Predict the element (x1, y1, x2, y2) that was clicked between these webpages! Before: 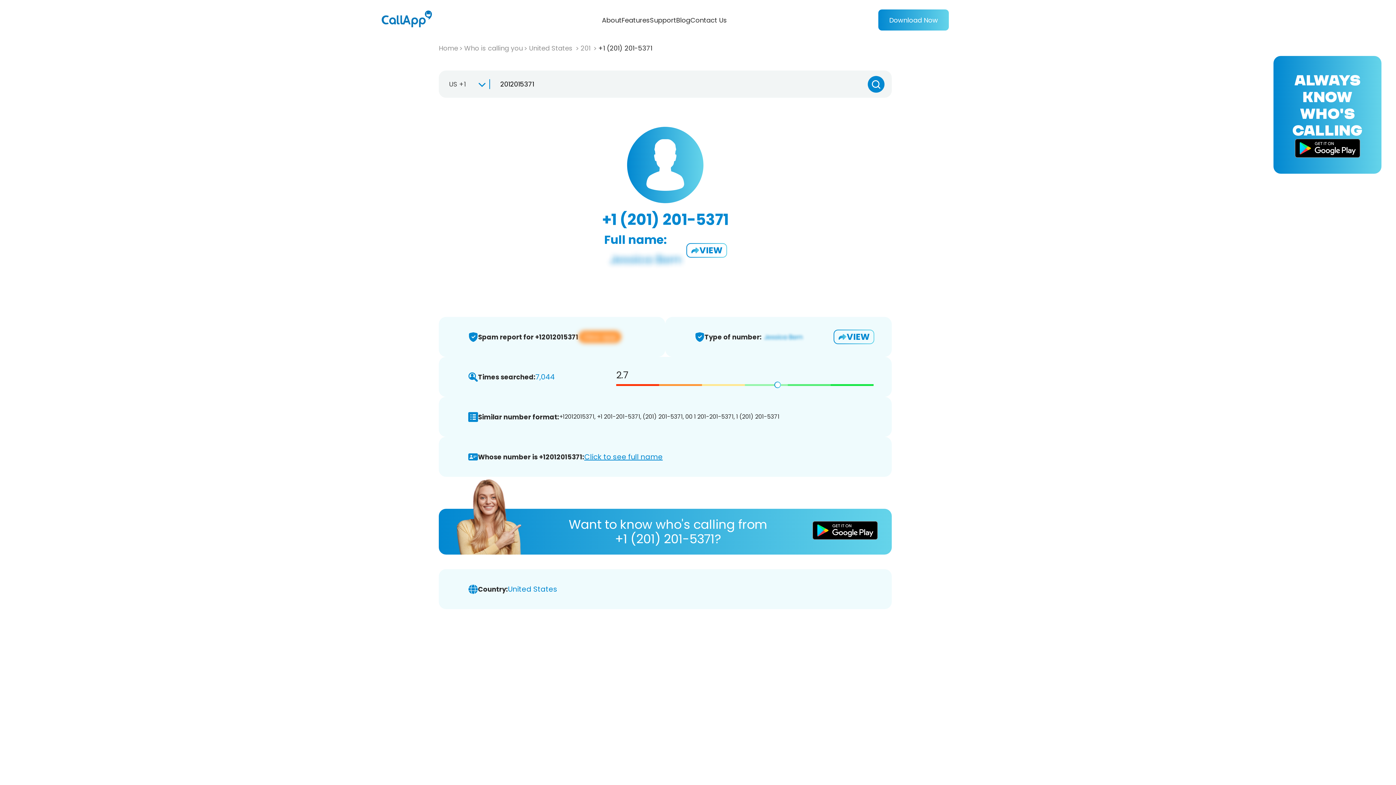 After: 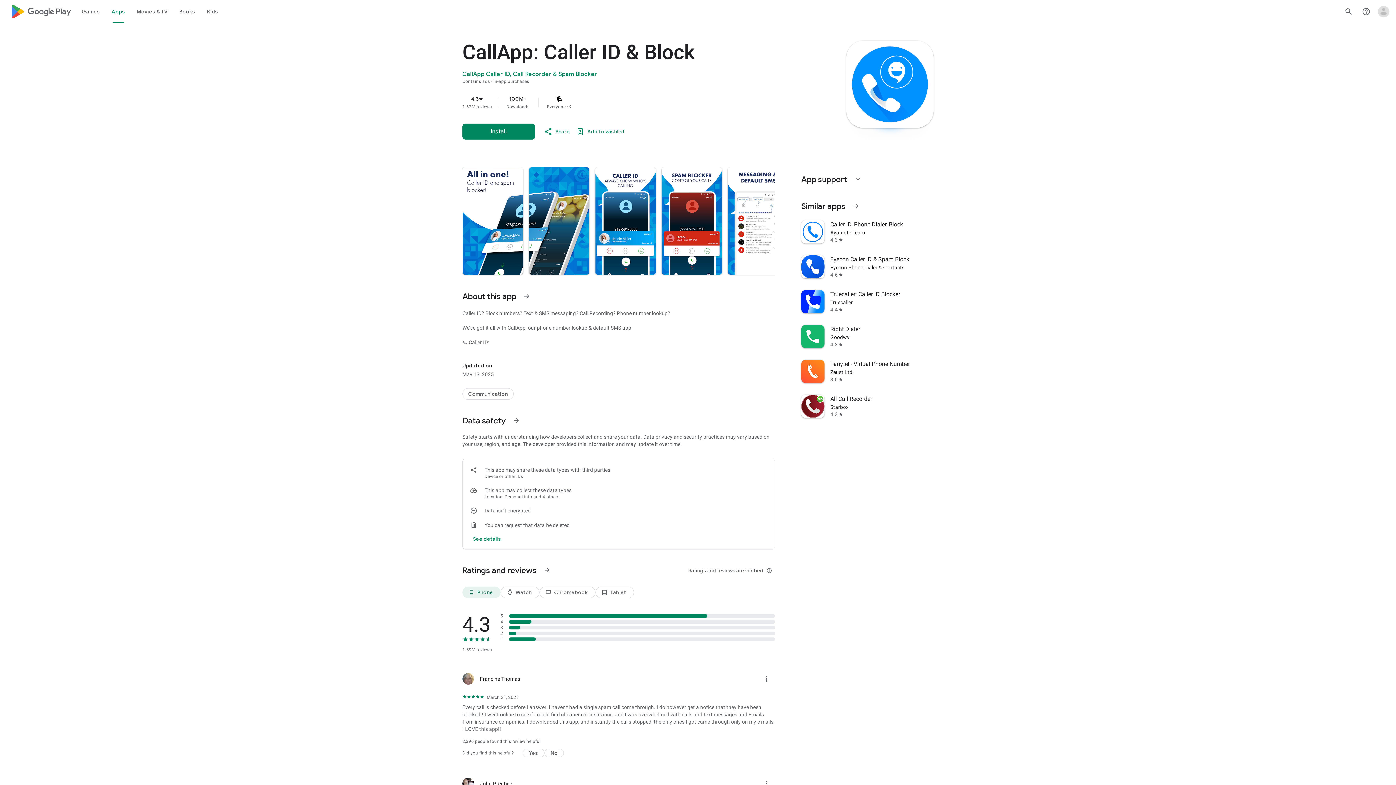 Action: bbox: (438, 509, 892, 554) label: Want to know who's calling from
+1 (201) 201-5371?